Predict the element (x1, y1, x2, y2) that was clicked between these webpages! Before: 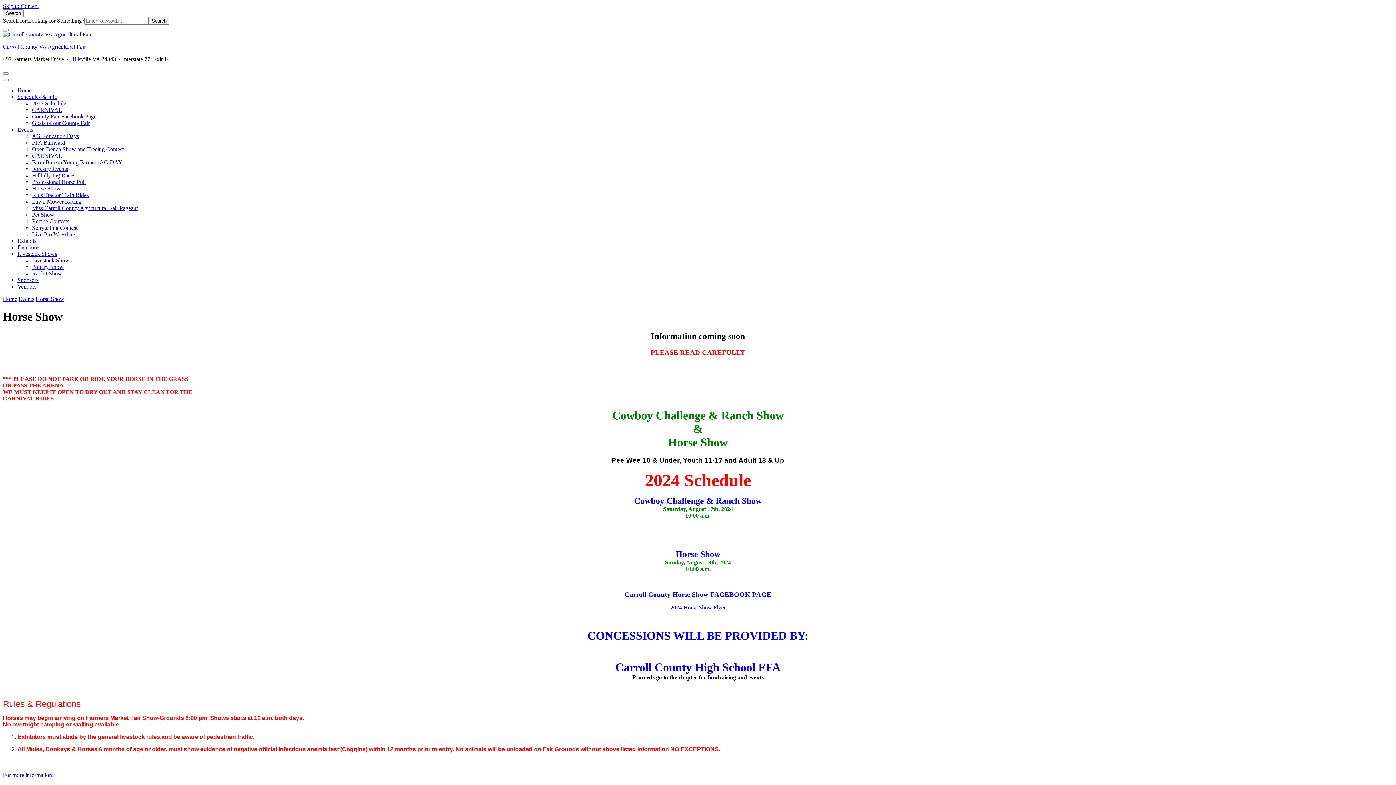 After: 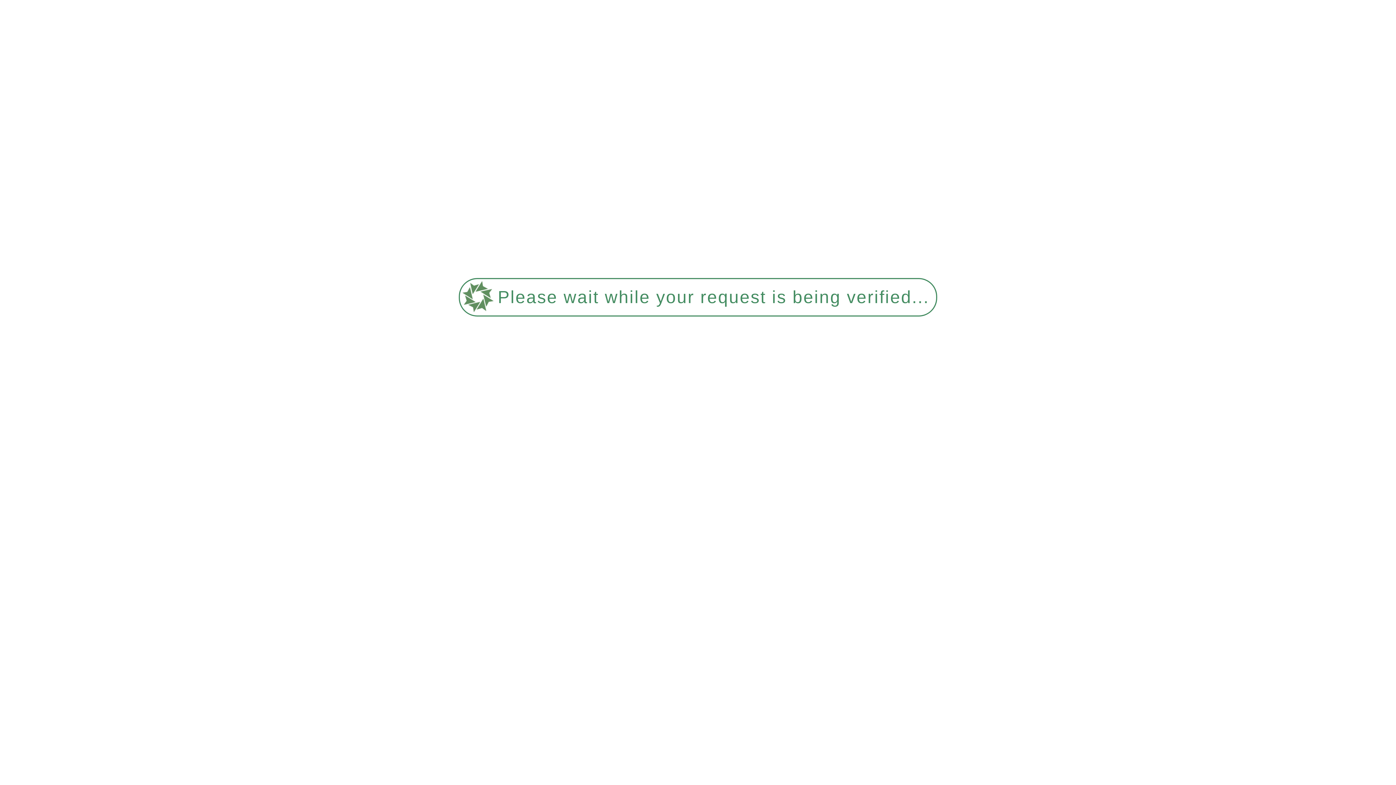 Action: label: Kids Tractor Train Rides bbox: (32, 192, 88, 198)